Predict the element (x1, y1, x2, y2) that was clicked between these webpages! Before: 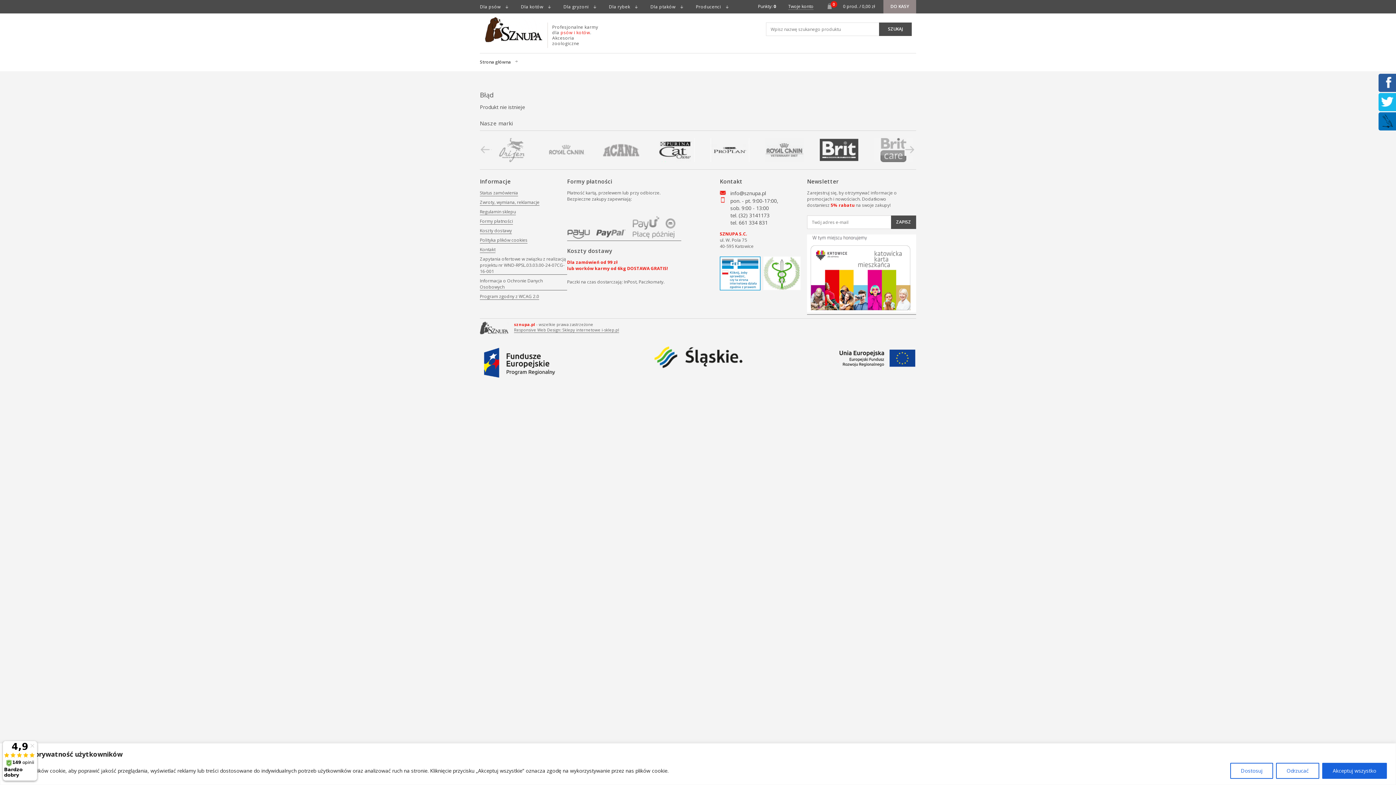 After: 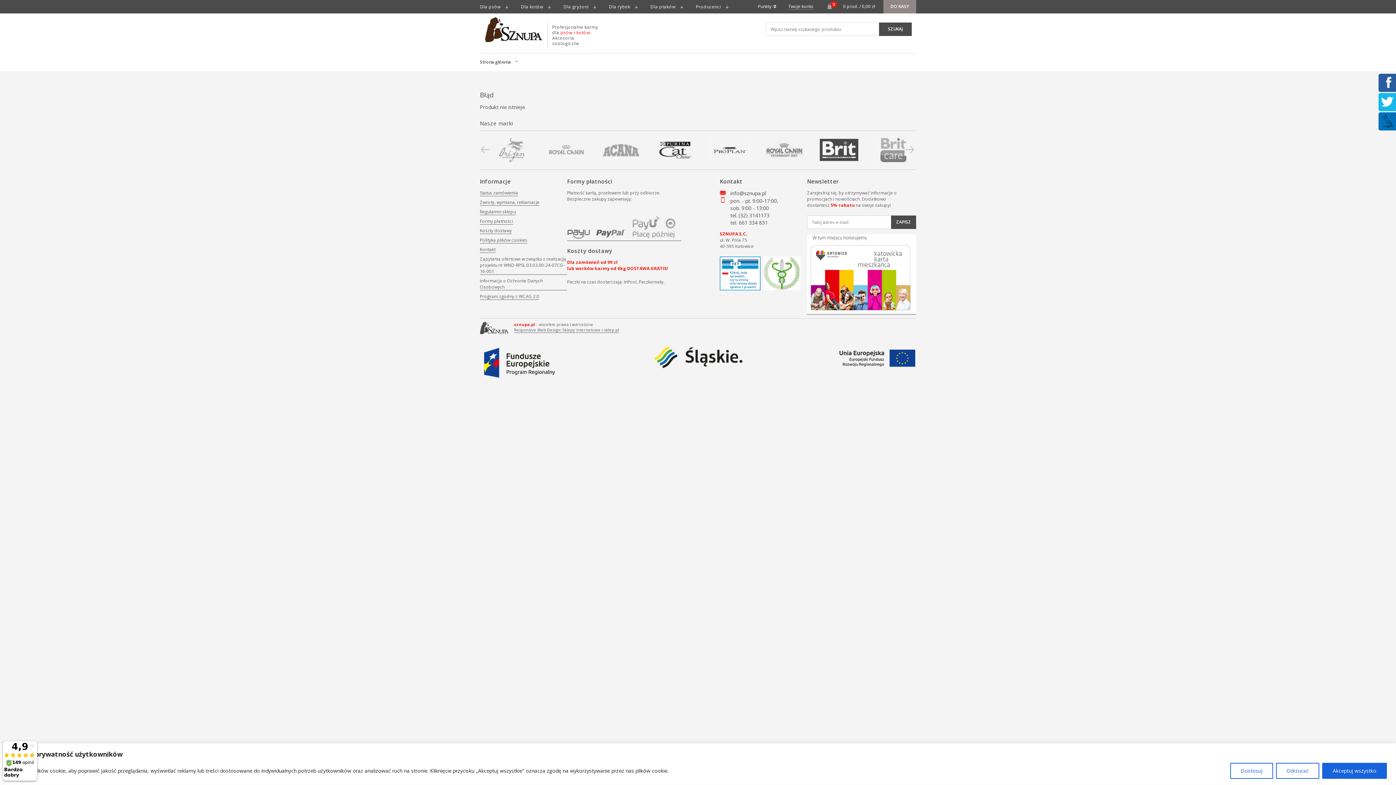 Action: label: Next bbox: (904, 144, 916, 156)